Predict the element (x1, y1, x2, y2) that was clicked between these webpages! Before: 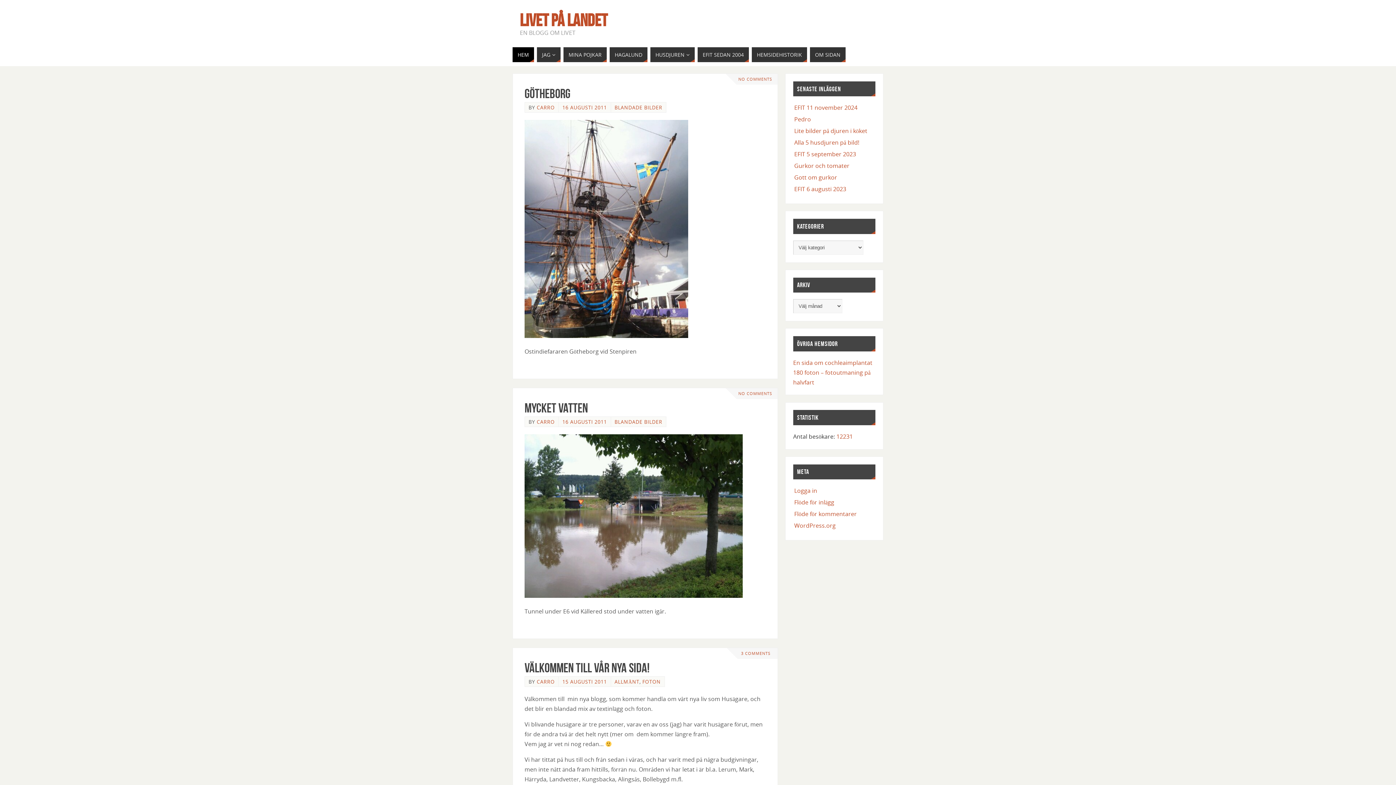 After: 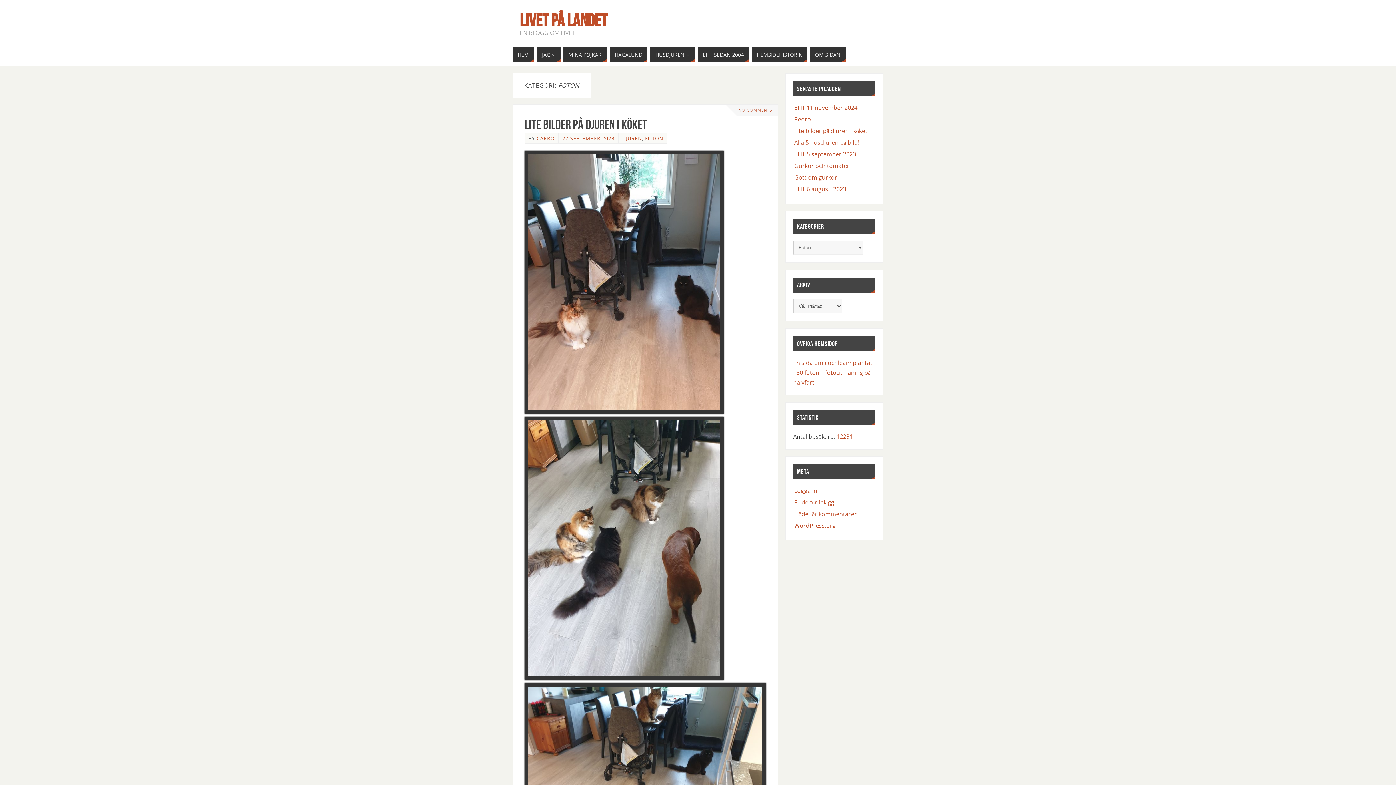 Action: bbox: (642, 678, 660, 685) label: FOTON